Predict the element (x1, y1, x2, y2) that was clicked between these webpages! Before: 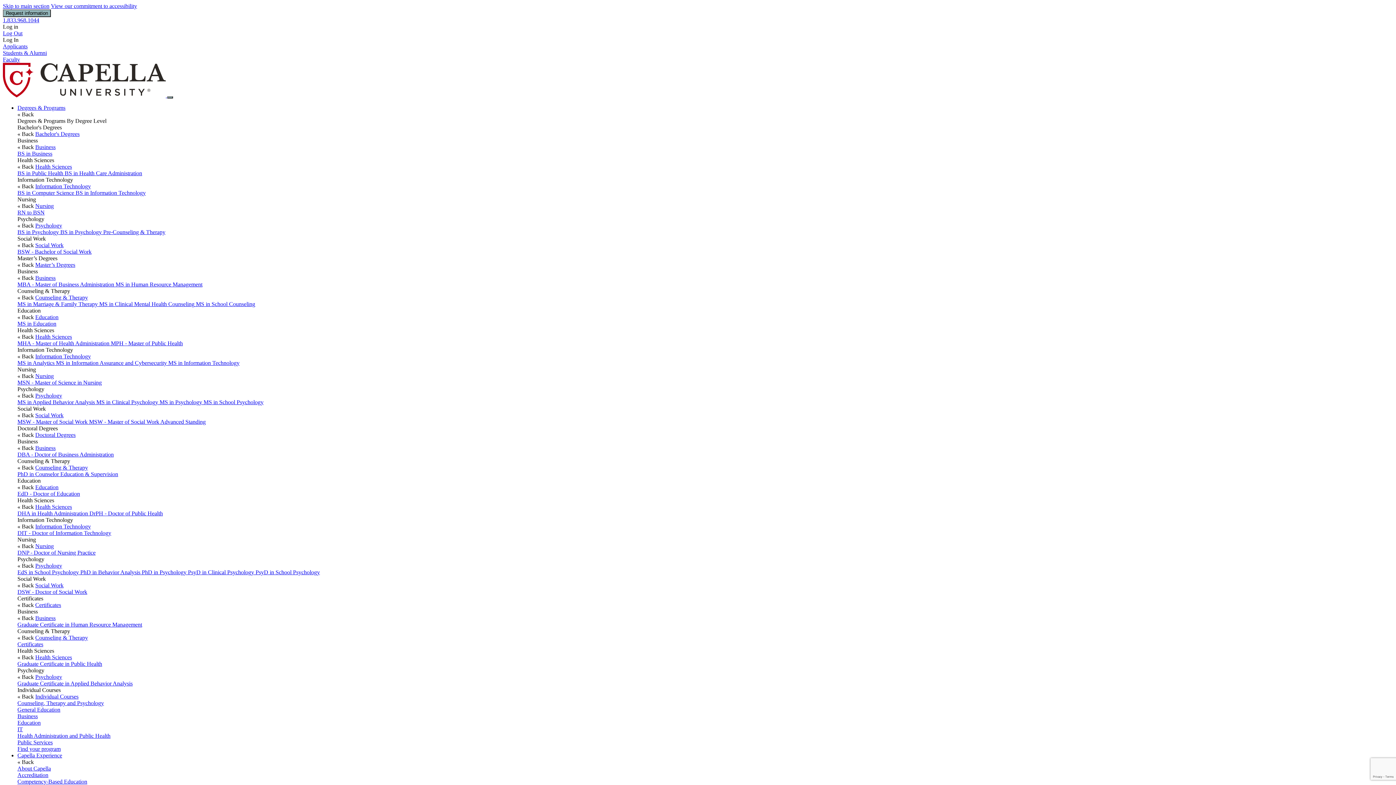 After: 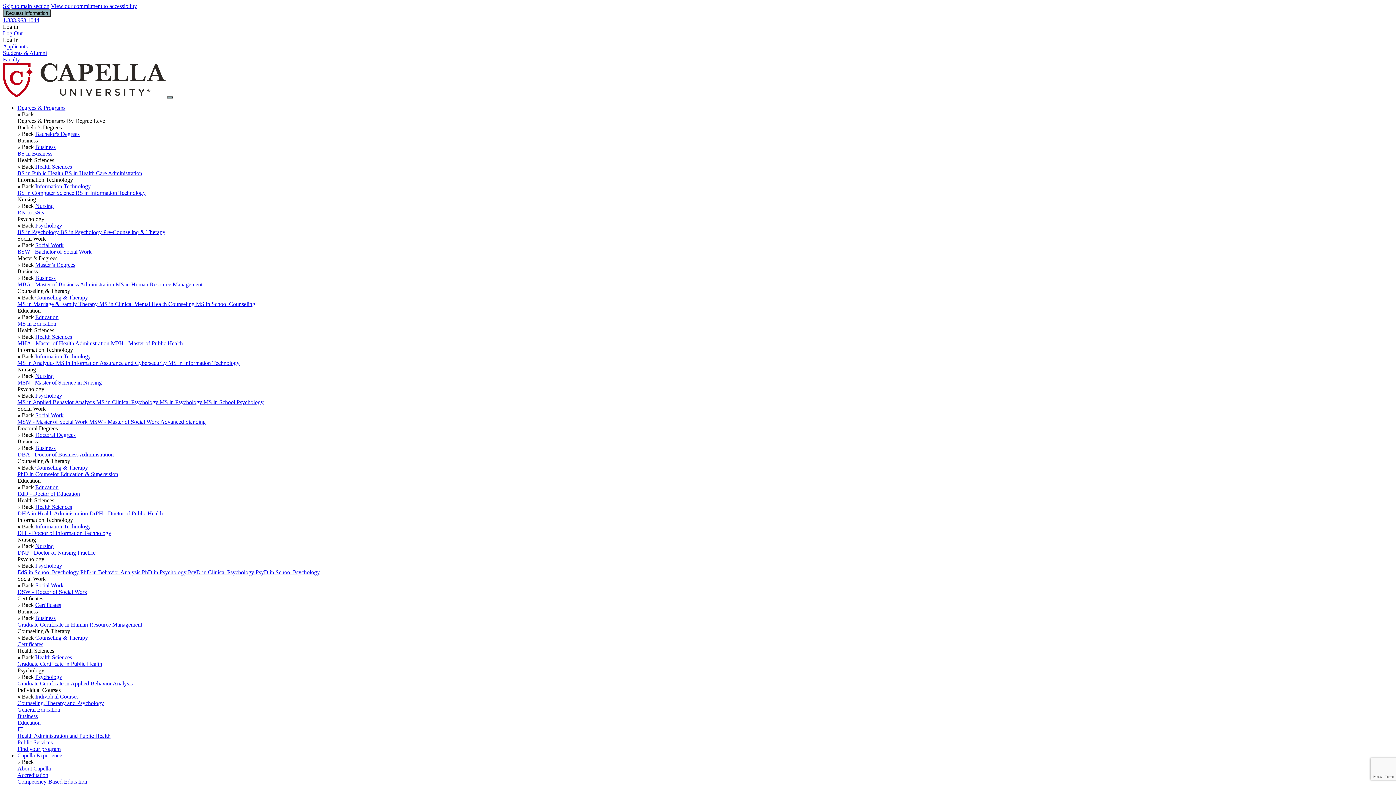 Action: label: « Back  bbox: (17, 654, 35, 660)